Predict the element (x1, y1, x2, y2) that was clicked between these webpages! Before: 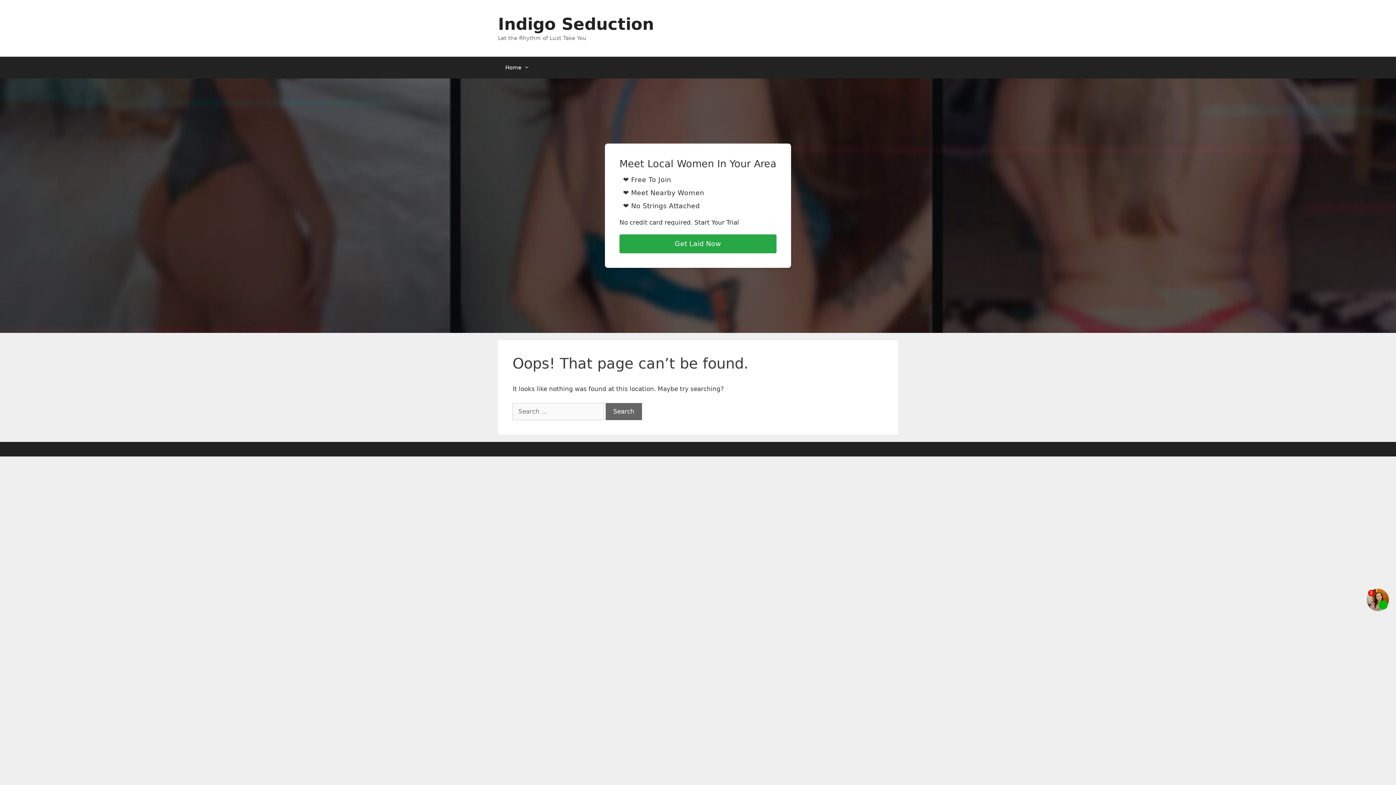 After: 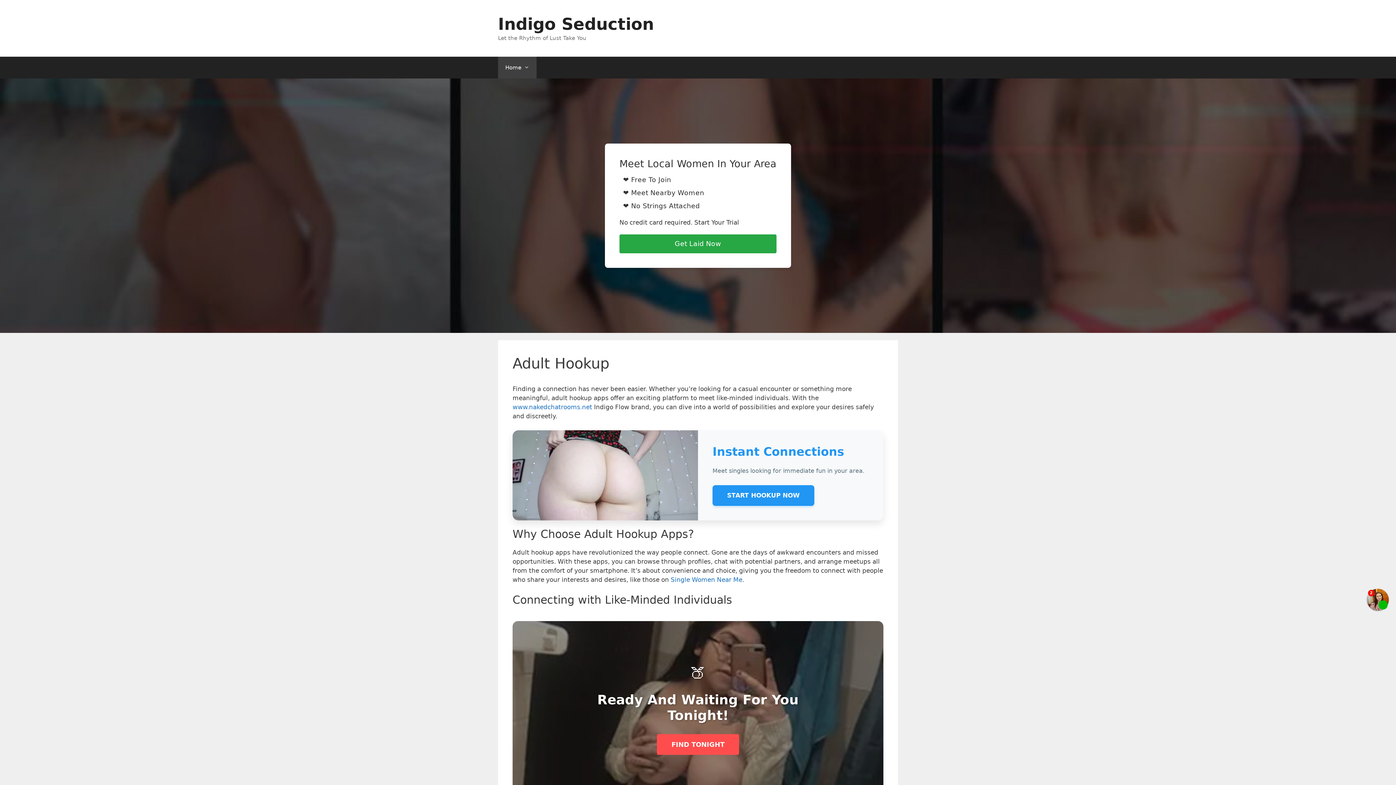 Action: bbox: (498, 56, 536, 78) label: Home